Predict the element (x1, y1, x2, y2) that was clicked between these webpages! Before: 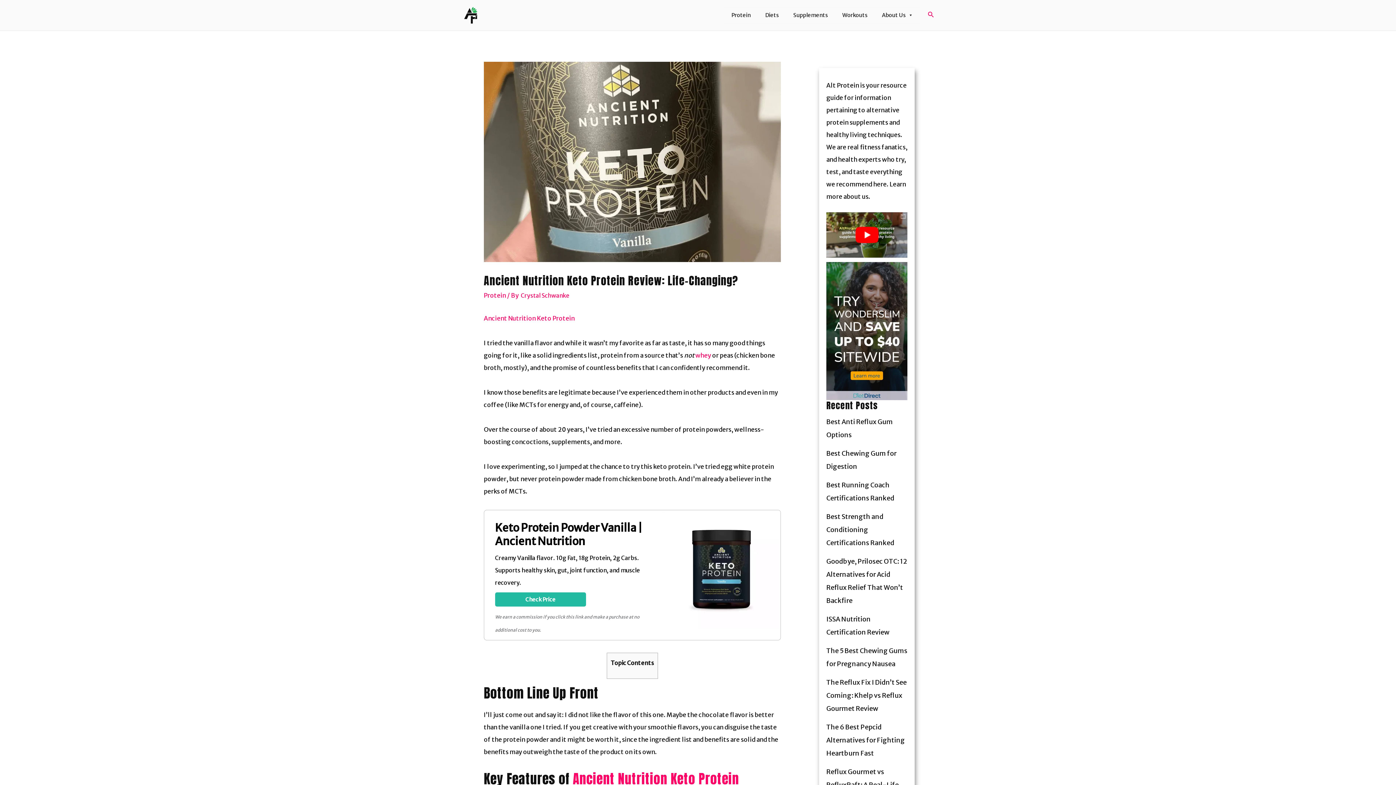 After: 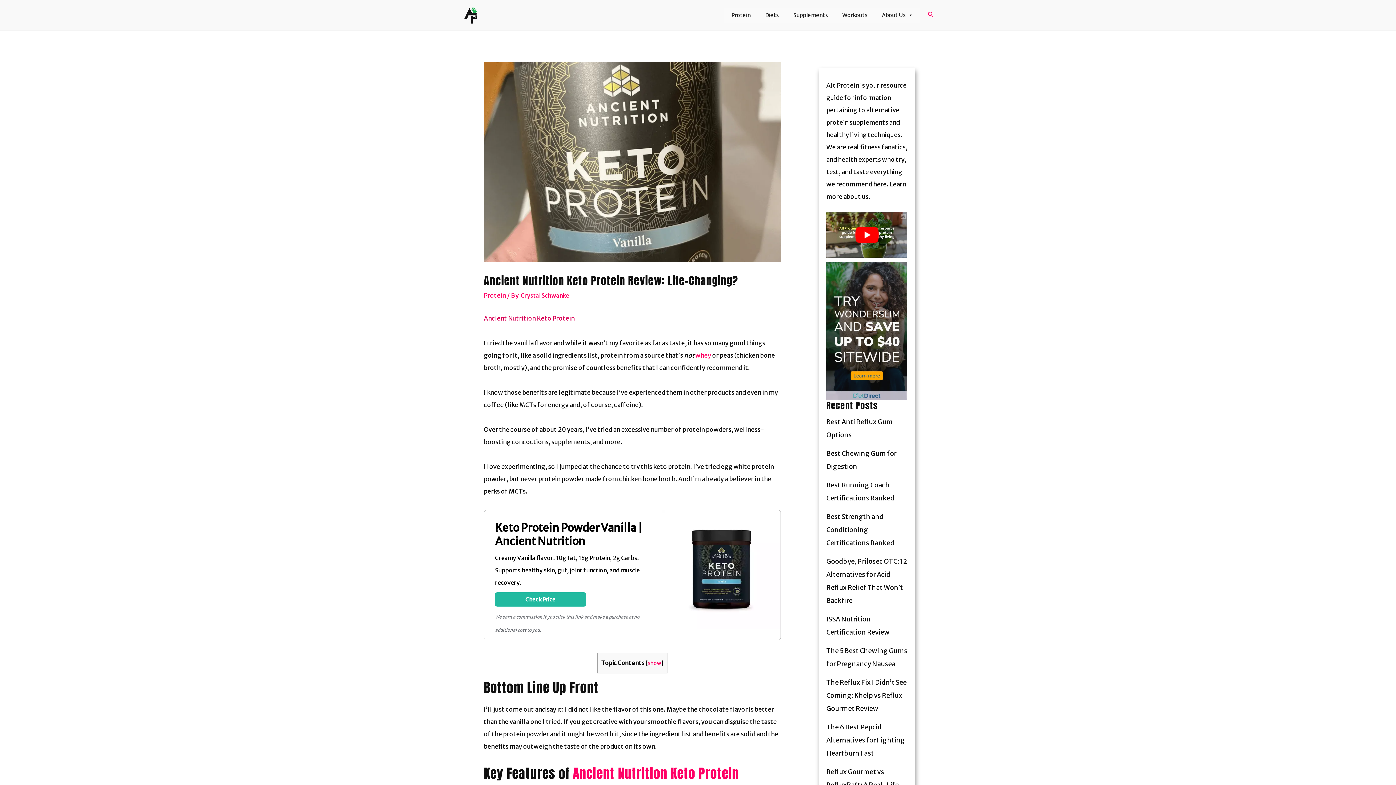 Action: bbox: (483, 314, 574, 322) label: Ancient Nutrition Keto Protein